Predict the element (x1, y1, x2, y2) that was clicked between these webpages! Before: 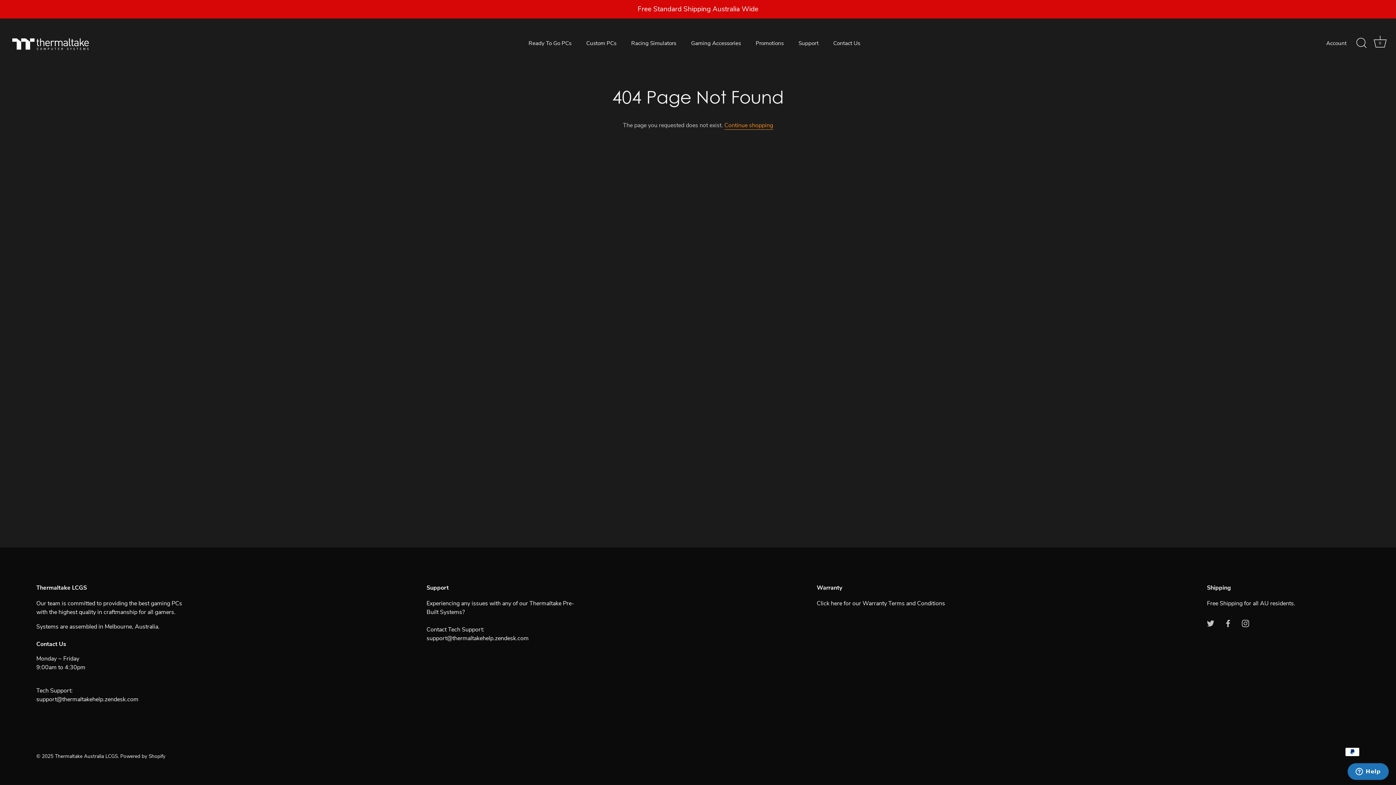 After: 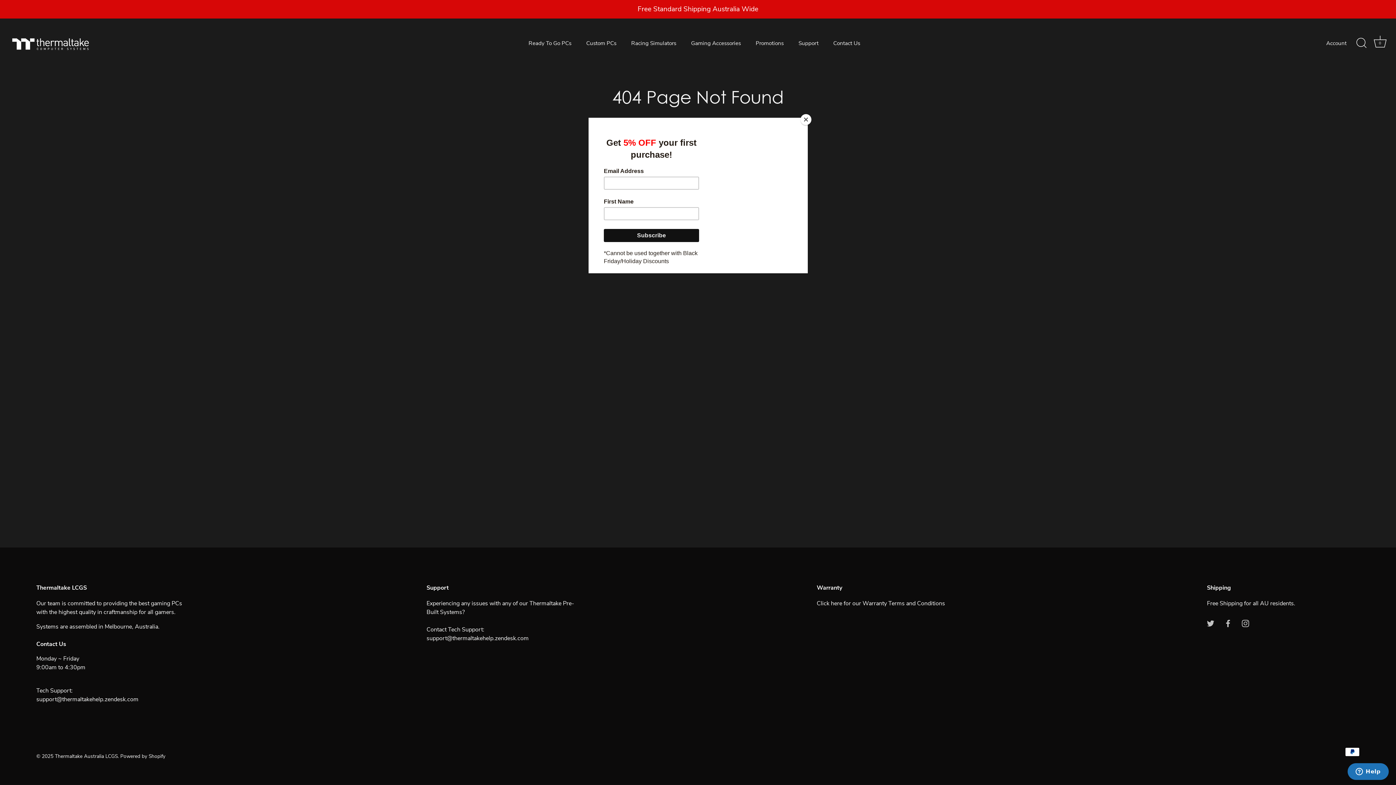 Action: bbox: (1207, 619, 1214, 627) label: Twitter